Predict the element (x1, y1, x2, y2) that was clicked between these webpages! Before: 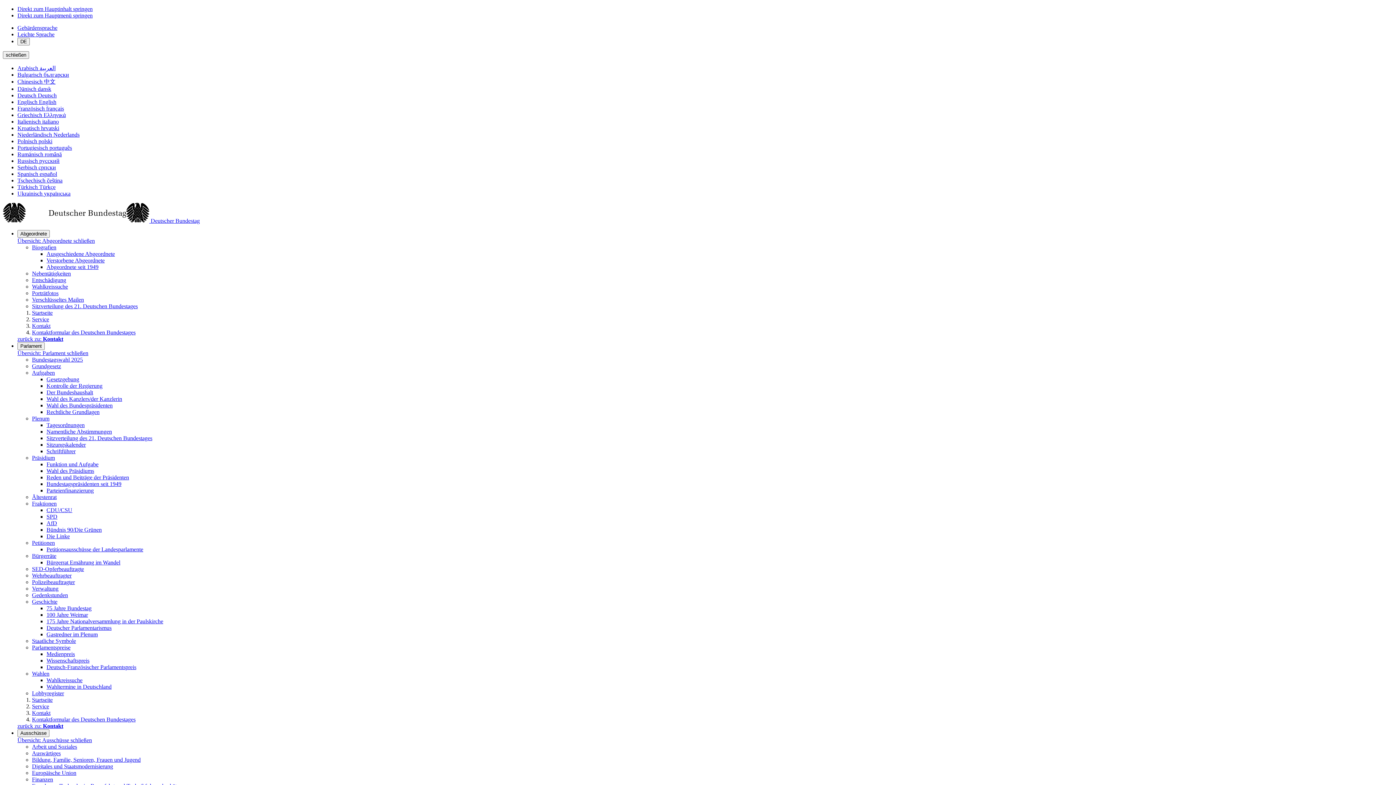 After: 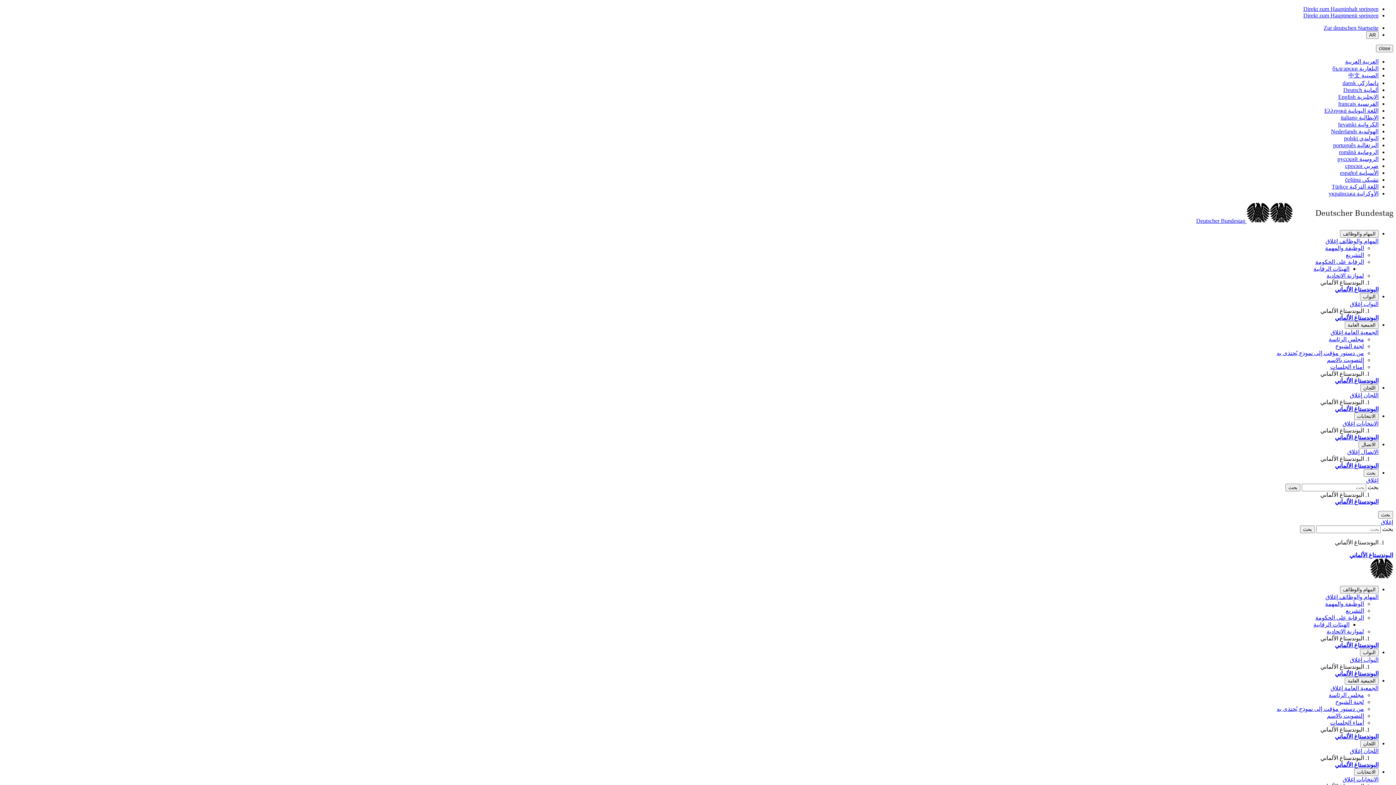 Action: bbox: (17, 65, 55, 71) label: Arabisch العربية